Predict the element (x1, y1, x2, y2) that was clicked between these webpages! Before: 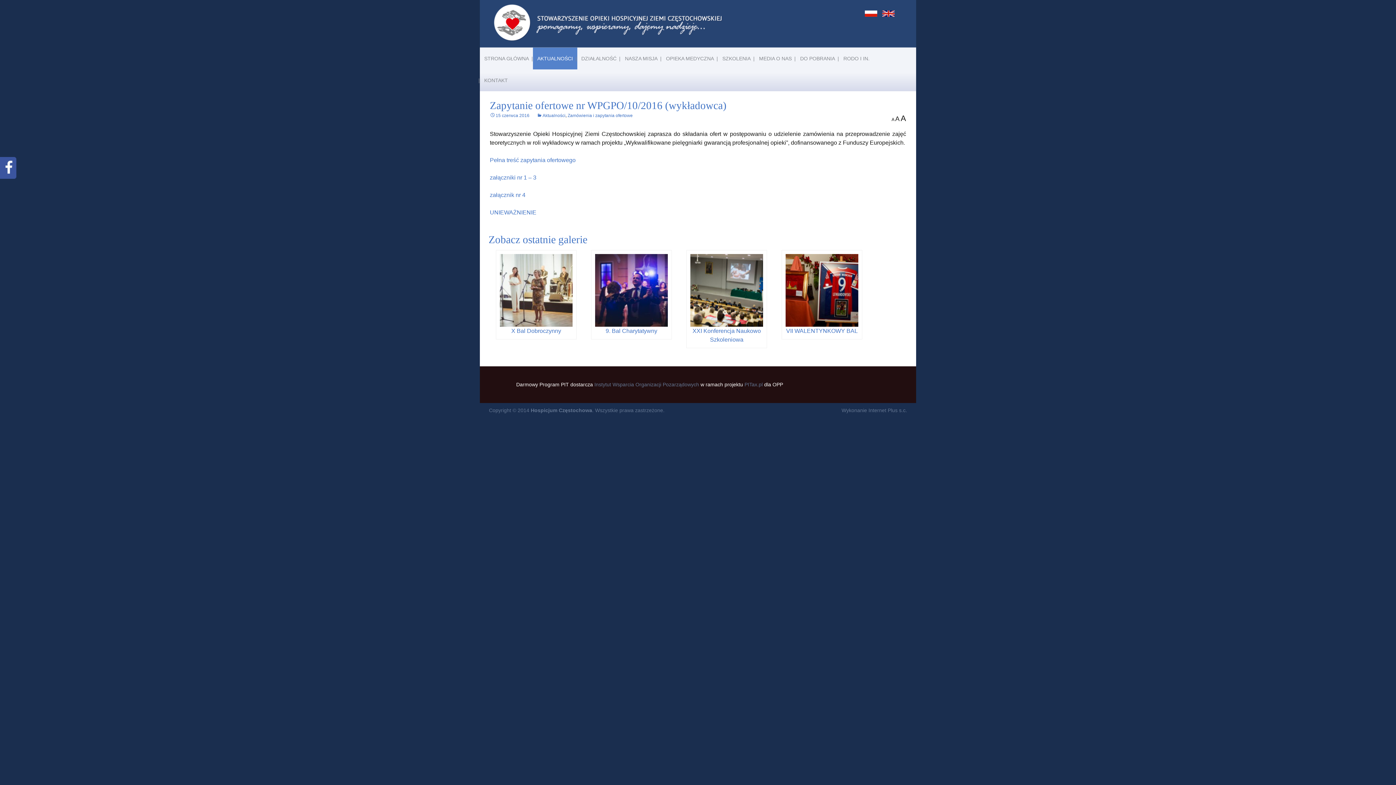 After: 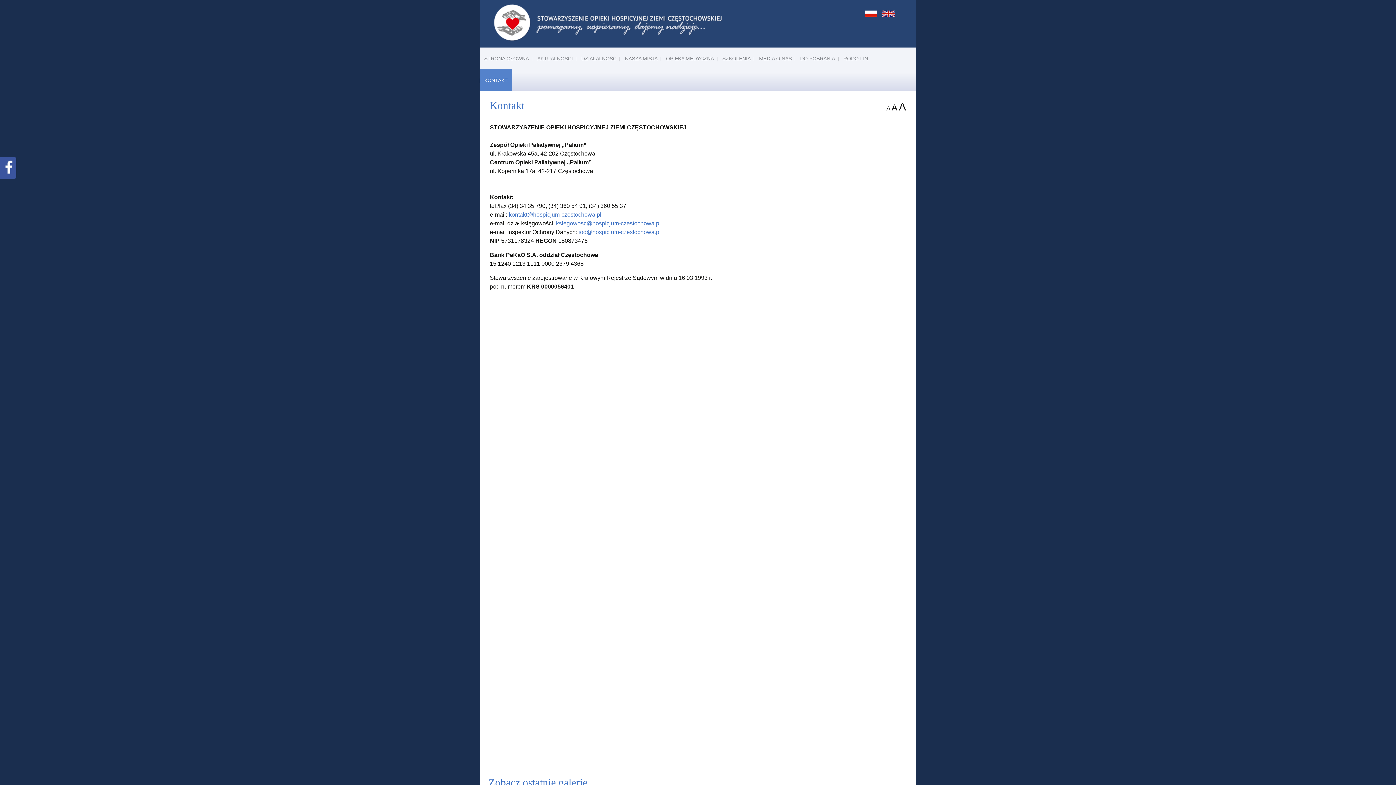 Action: bbox: (480, 69, 512, 91) label: KONTAKT